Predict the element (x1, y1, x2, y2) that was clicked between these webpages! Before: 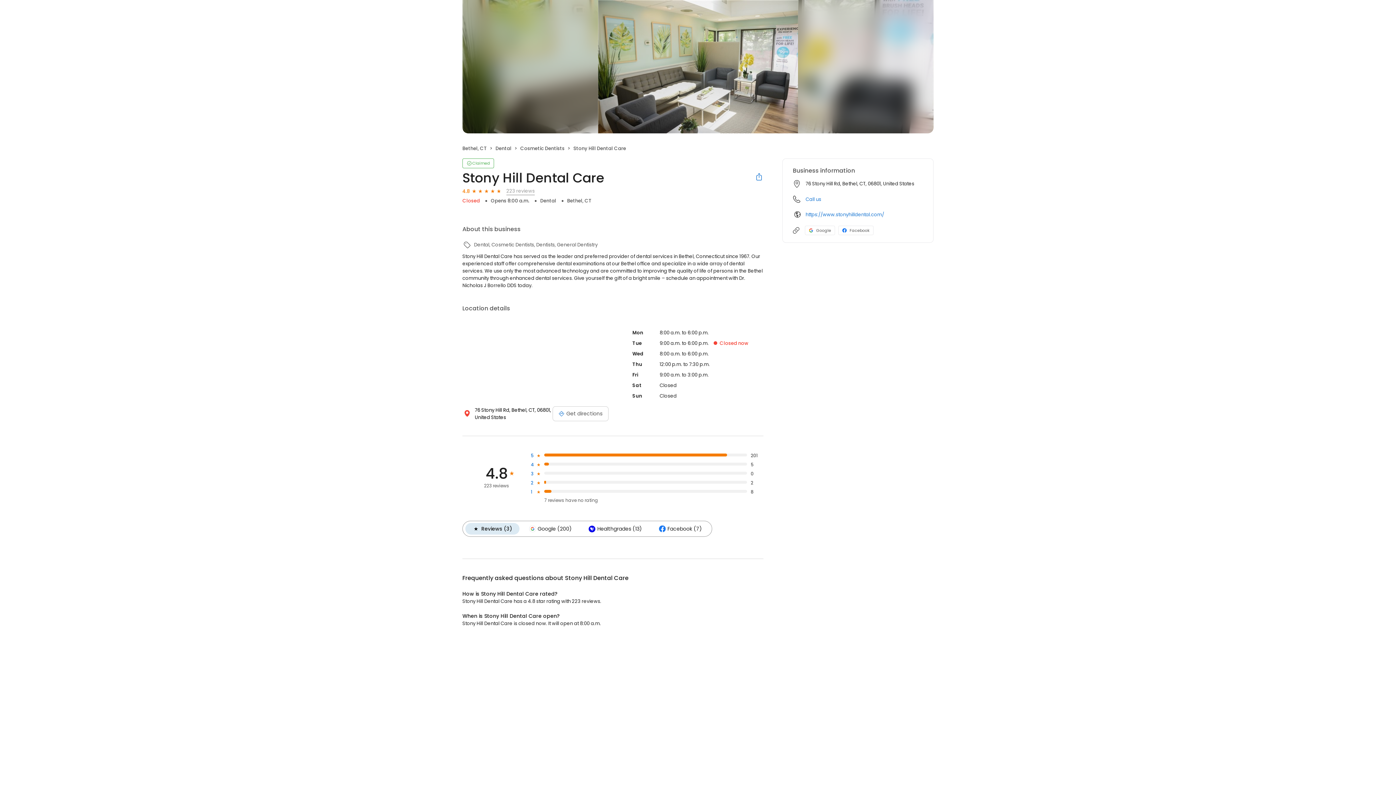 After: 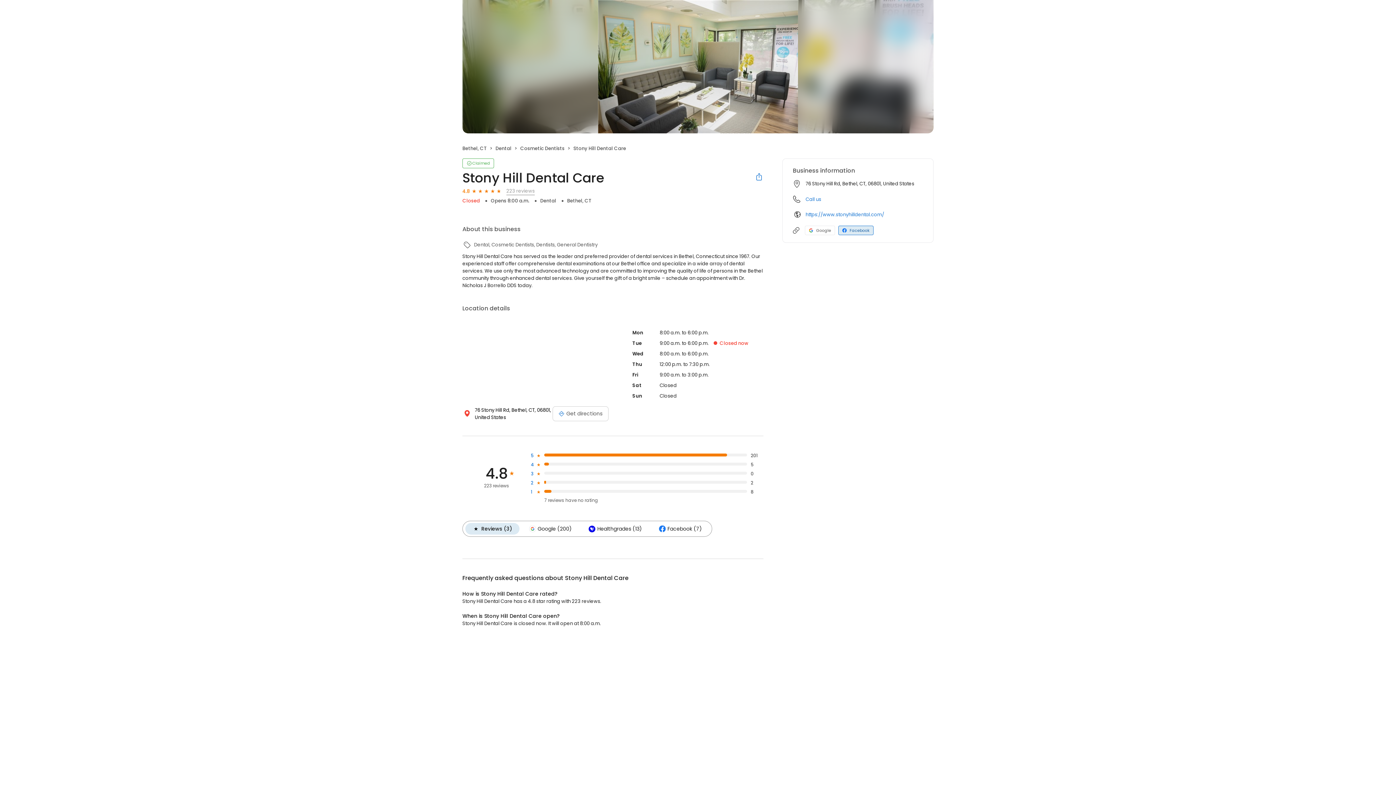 Action: bbox: (838, 225, 873, 235) label: Facebook profile link